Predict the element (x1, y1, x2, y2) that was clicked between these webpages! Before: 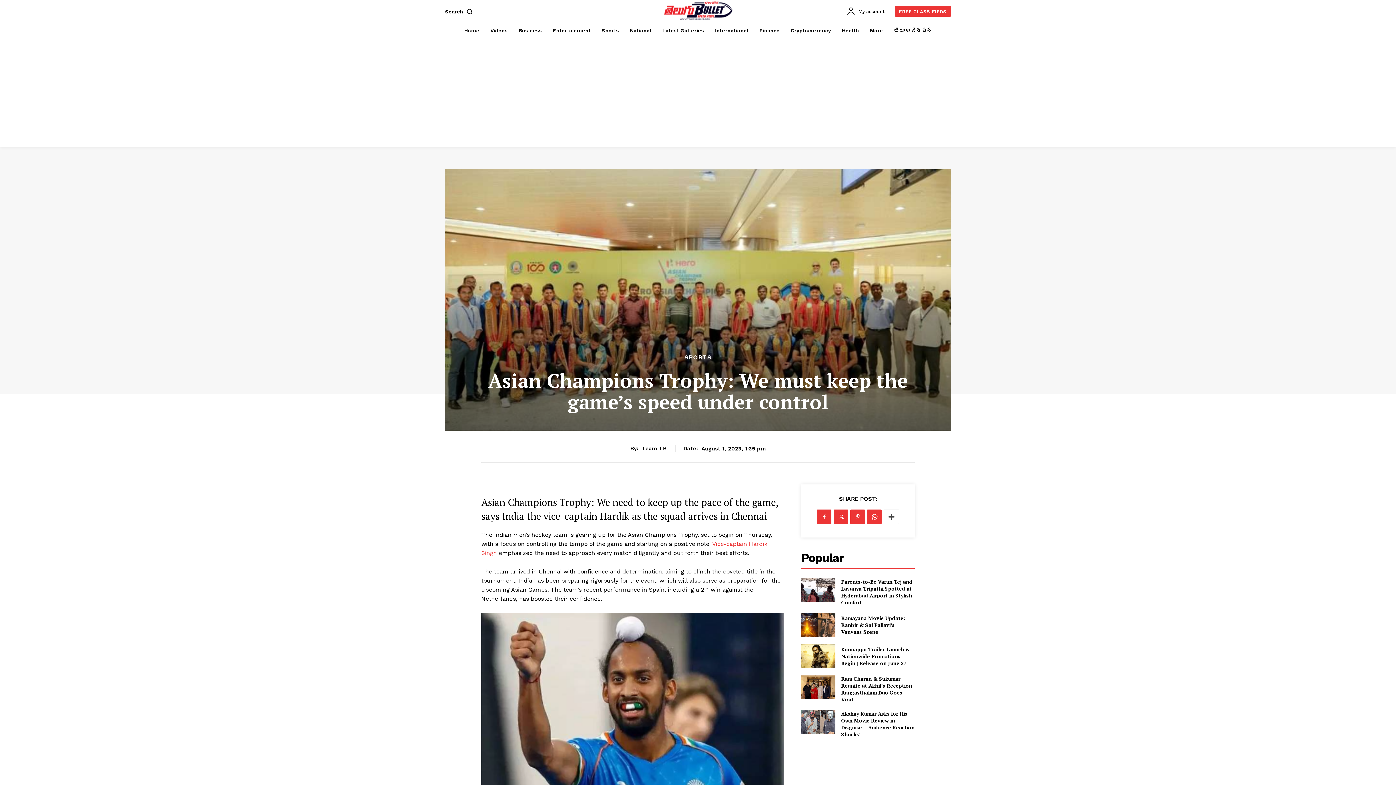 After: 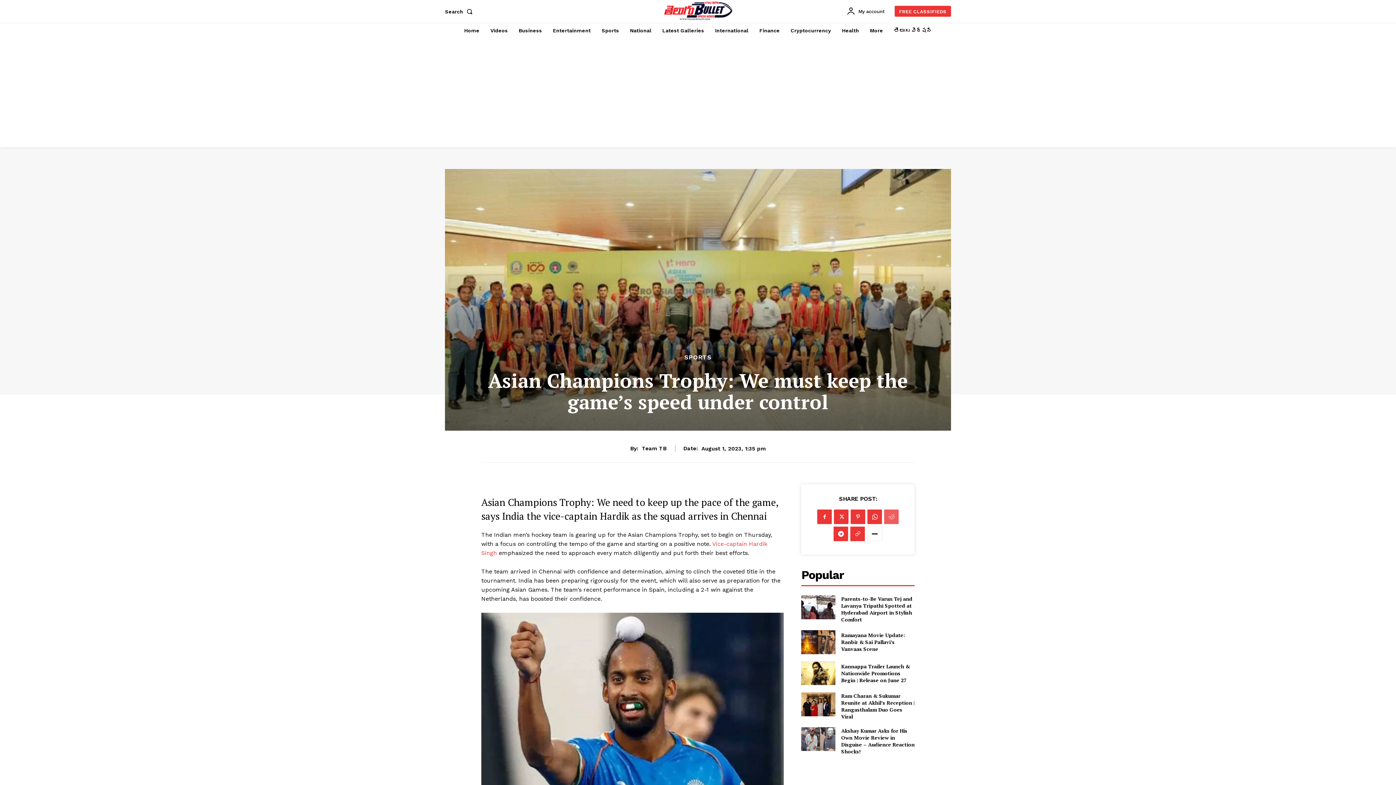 Action: bbox: (884, 509, 899, 524)